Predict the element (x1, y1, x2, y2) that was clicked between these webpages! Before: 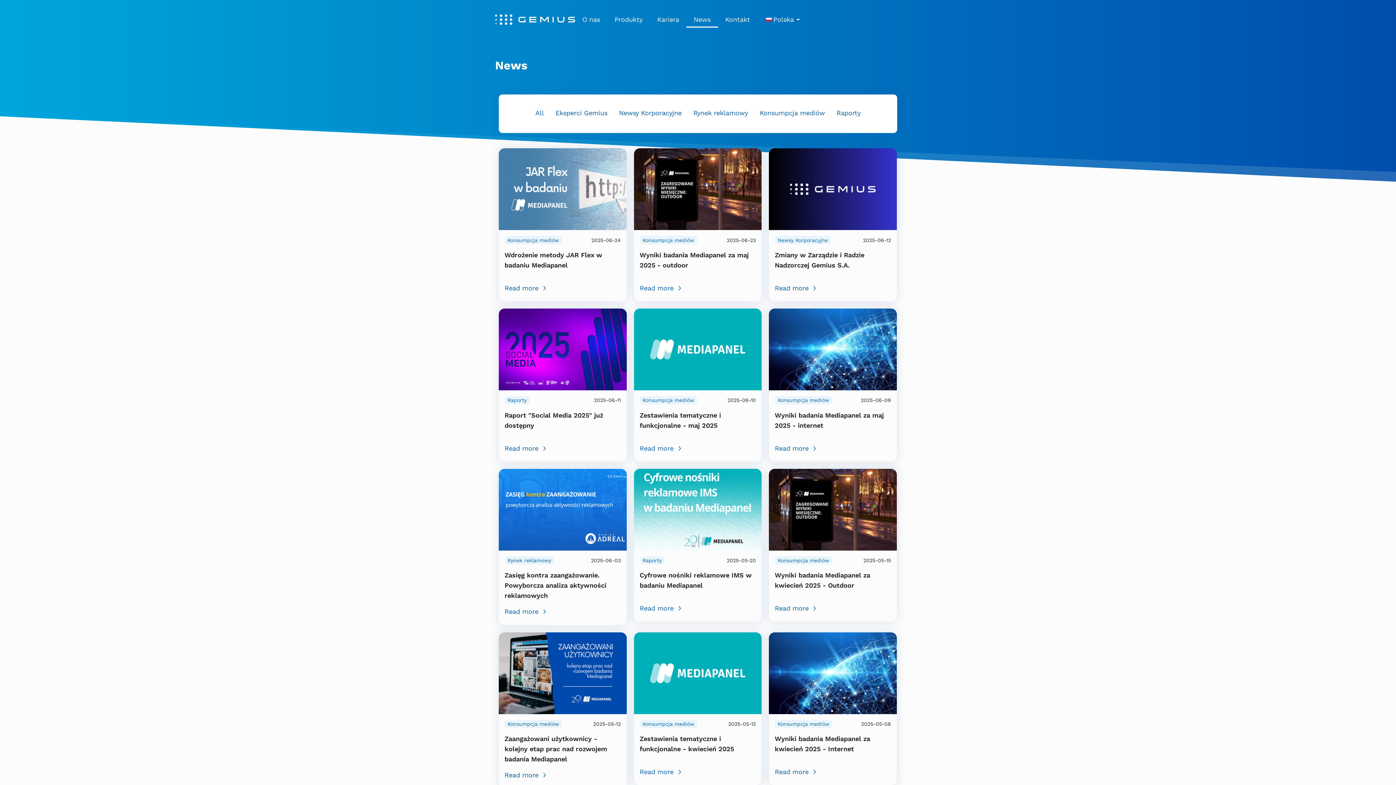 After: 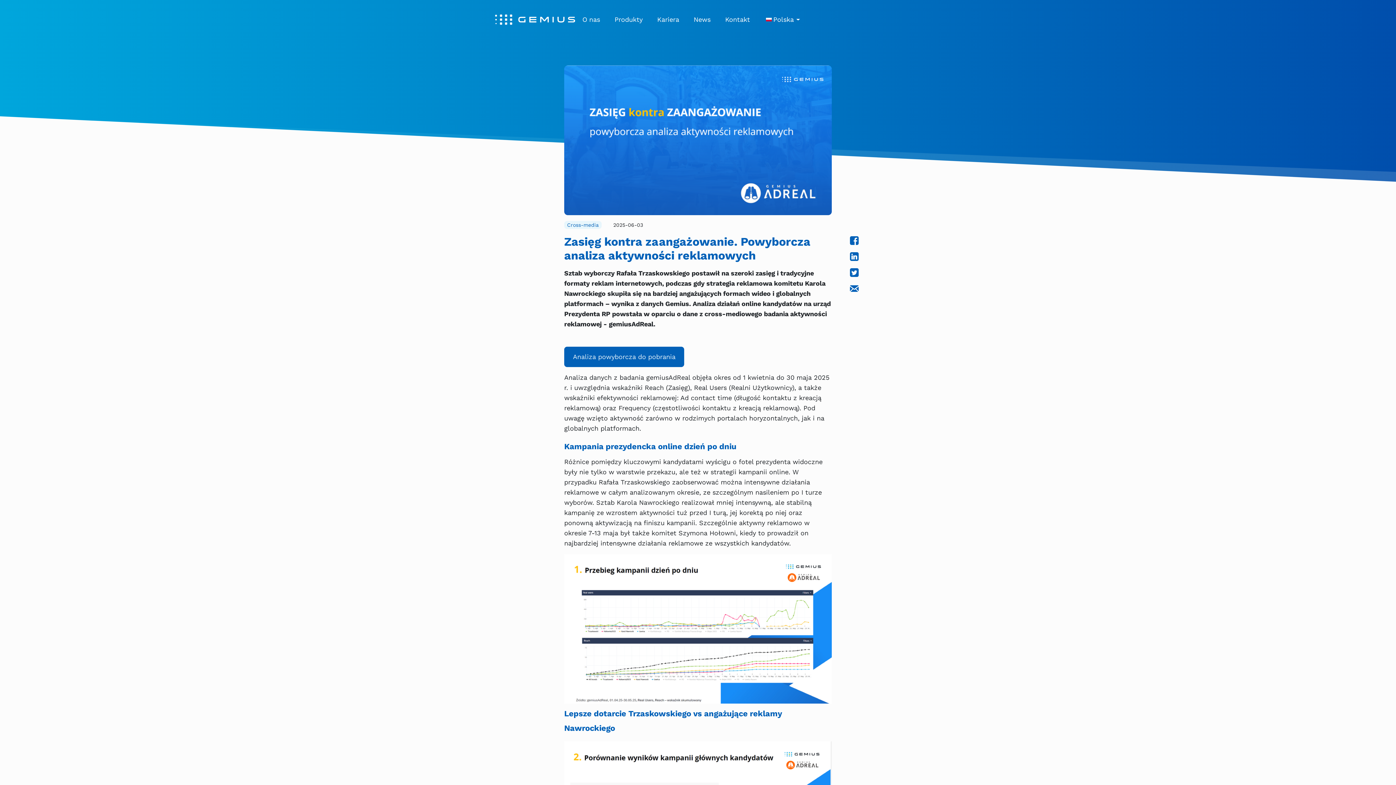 Action: label: Zasięg kontra zaangażowanie. Powyborcza analiza aktywności reklamowych bbox: (504, 571, 606, 599)